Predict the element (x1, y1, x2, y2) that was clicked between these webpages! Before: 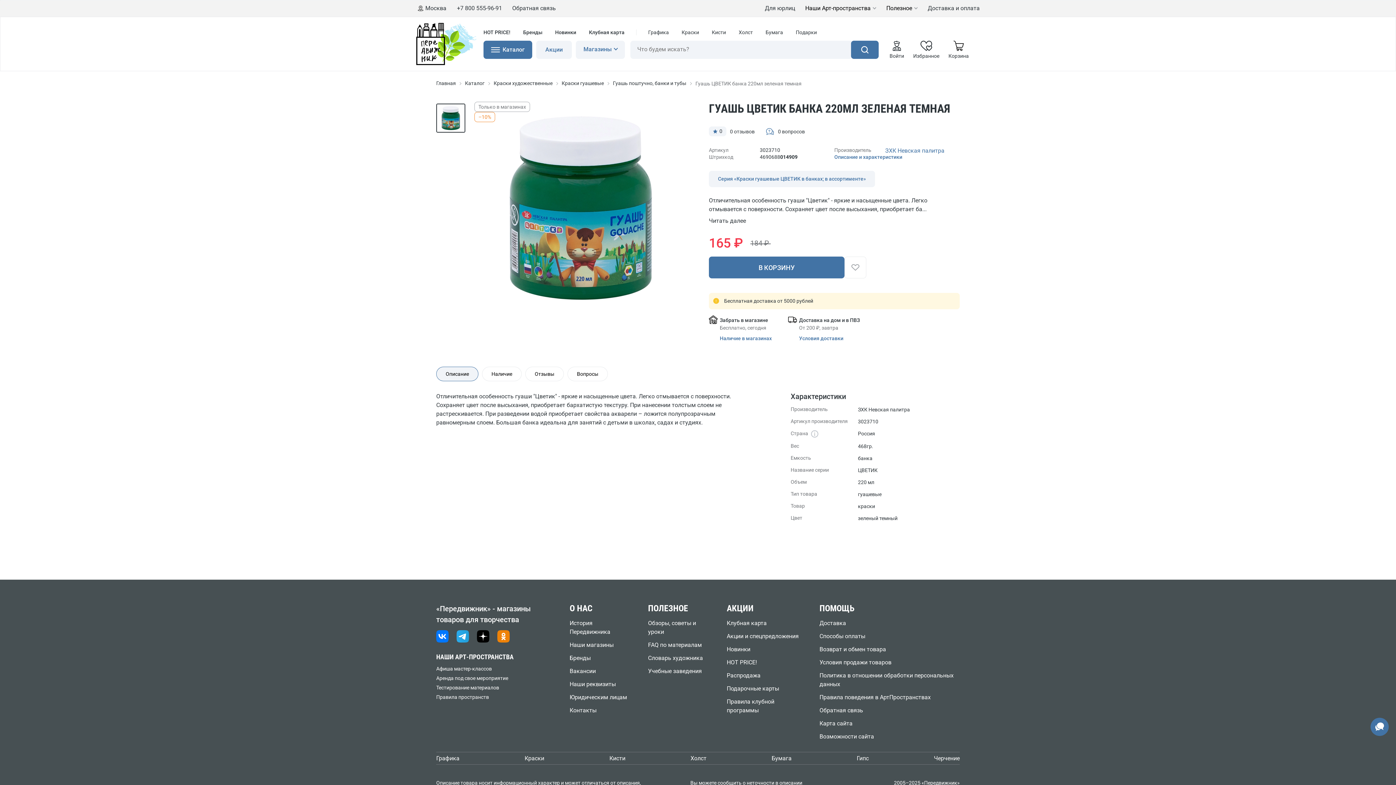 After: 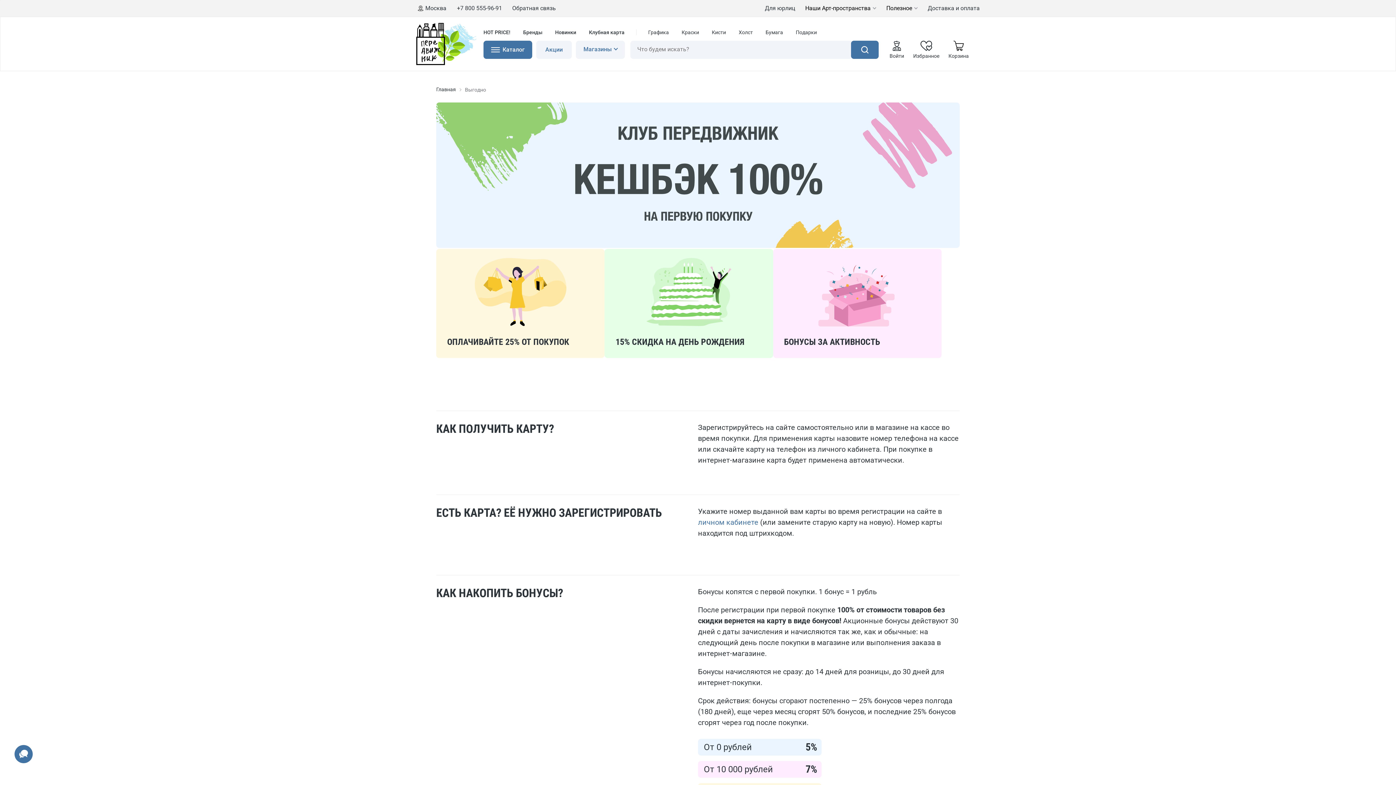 Action: label: Клубная карта bbox: (726, 619, 799, 628)